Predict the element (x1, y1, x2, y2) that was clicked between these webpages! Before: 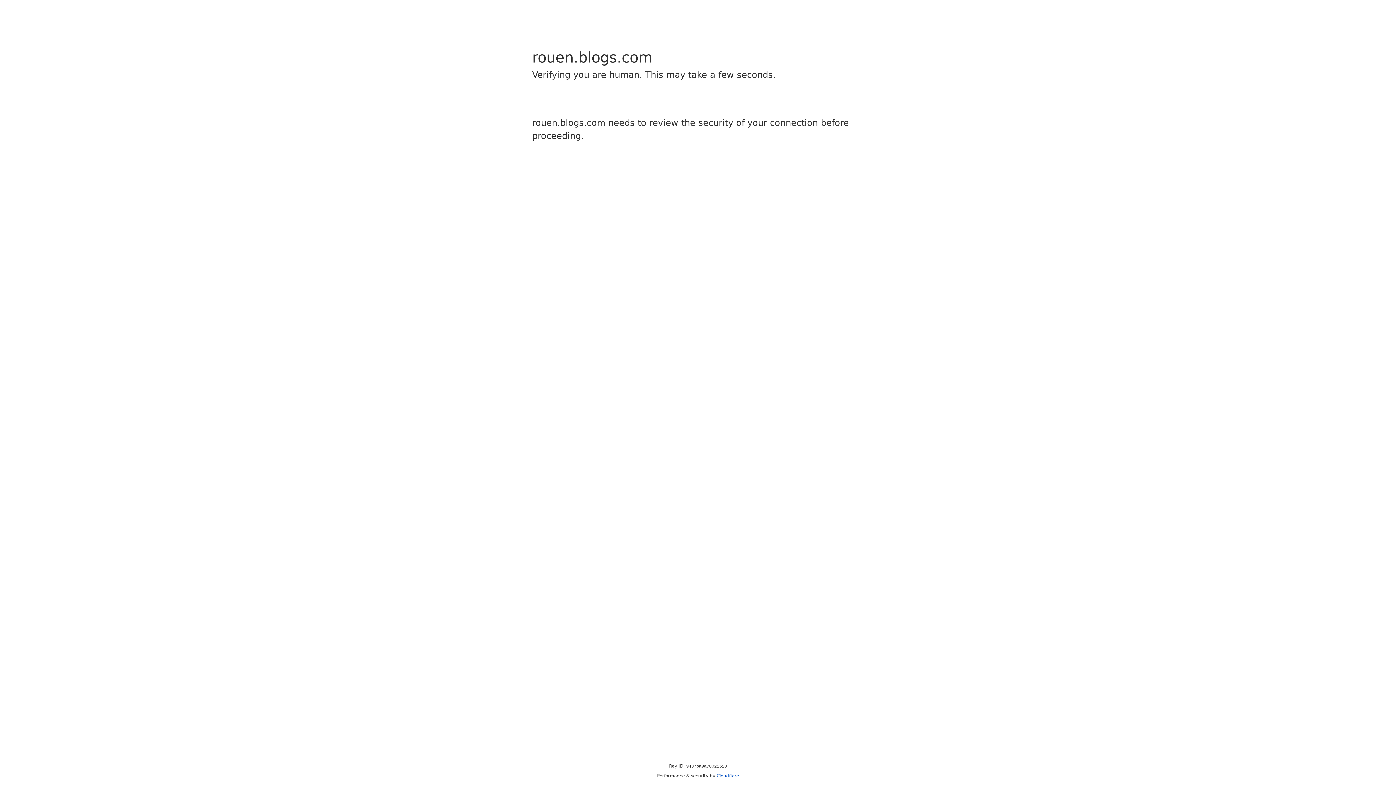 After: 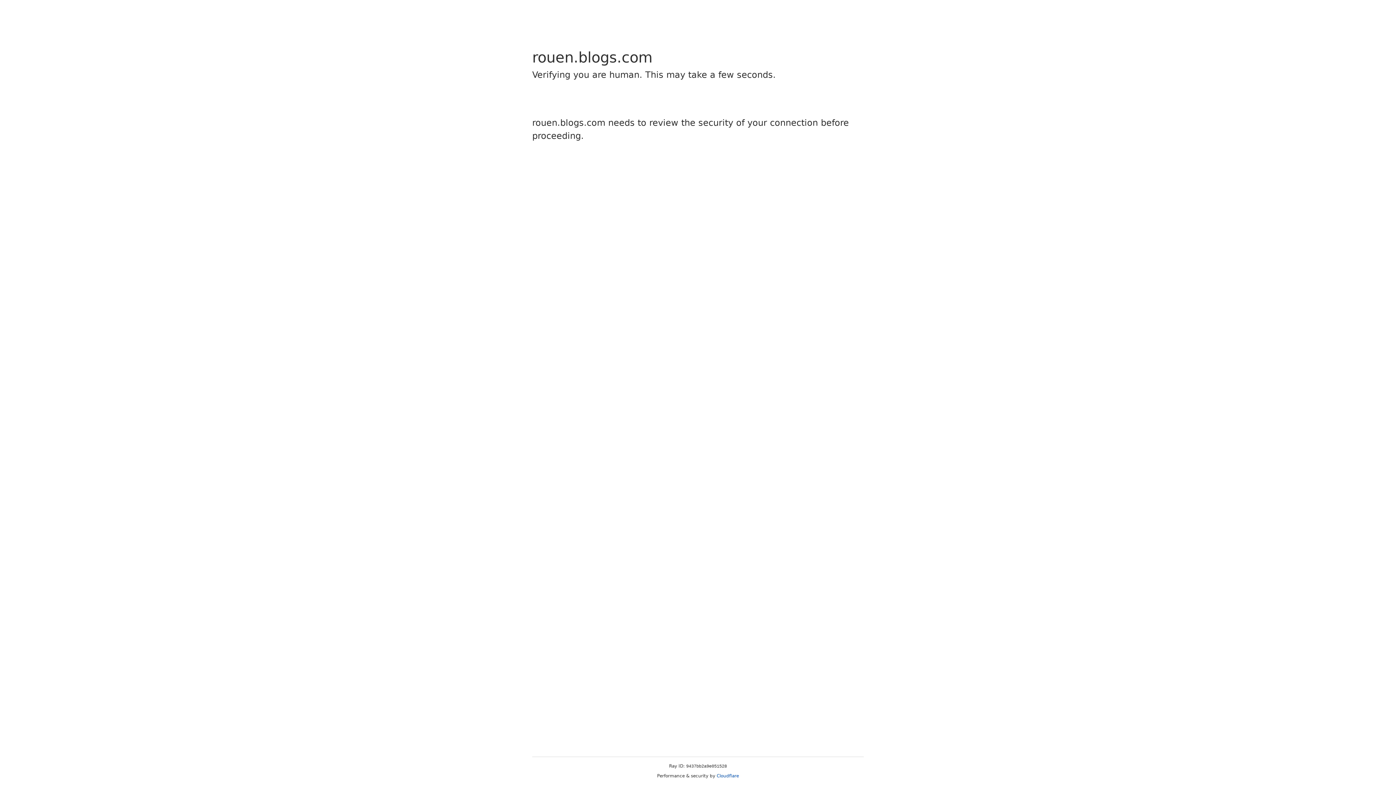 Action: bbox: (716, 773, 739, 778) label: Cloudflare